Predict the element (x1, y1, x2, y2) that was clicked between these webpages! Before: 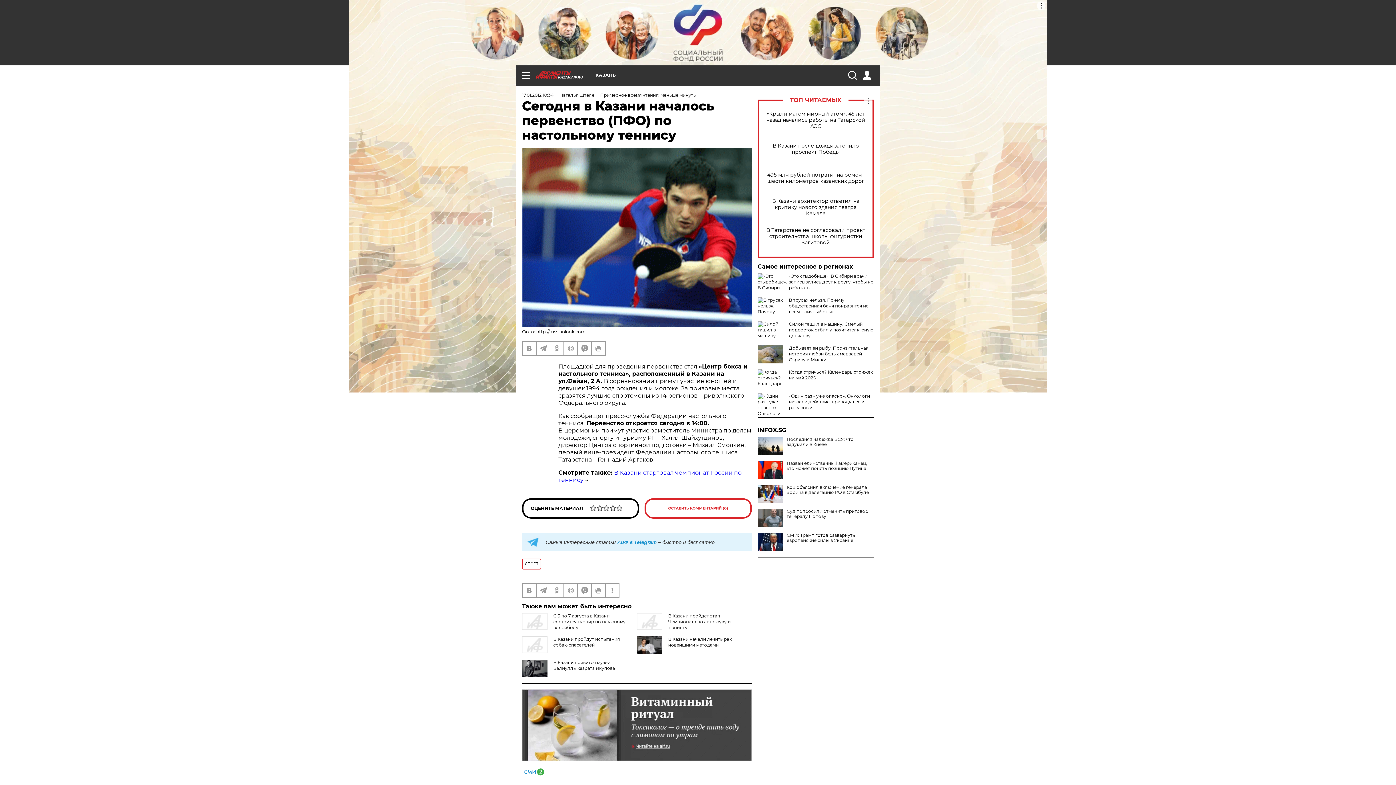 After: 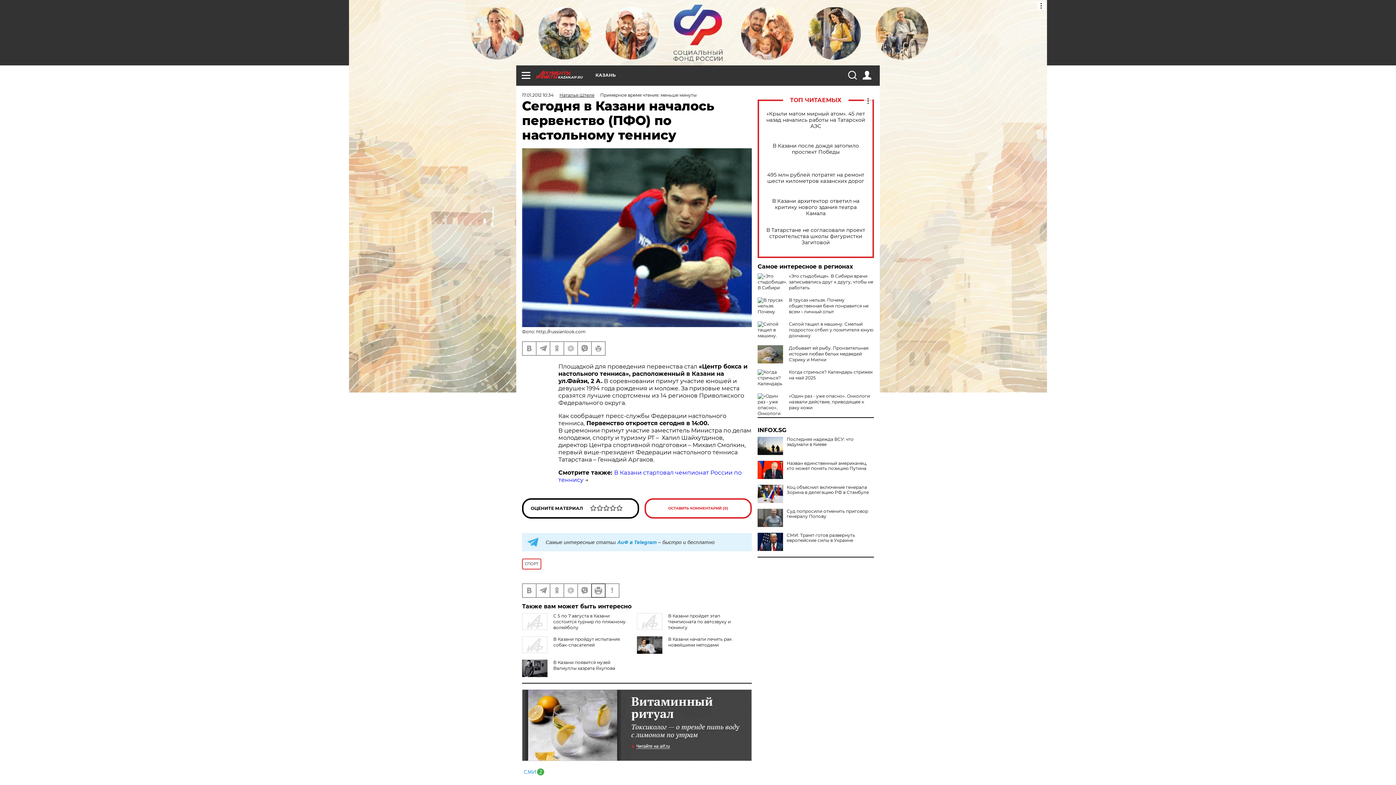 Action: bbox: (592, 584, 605, 597)